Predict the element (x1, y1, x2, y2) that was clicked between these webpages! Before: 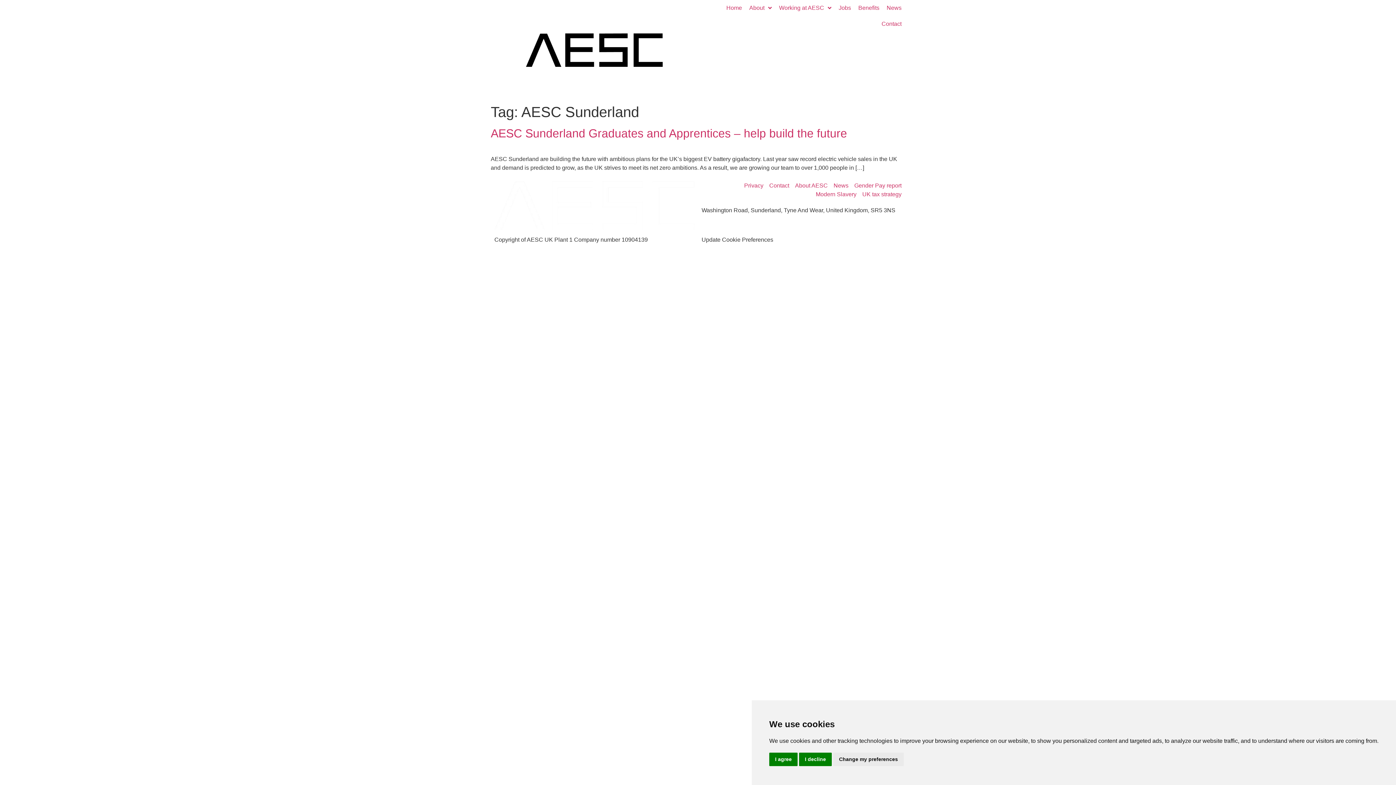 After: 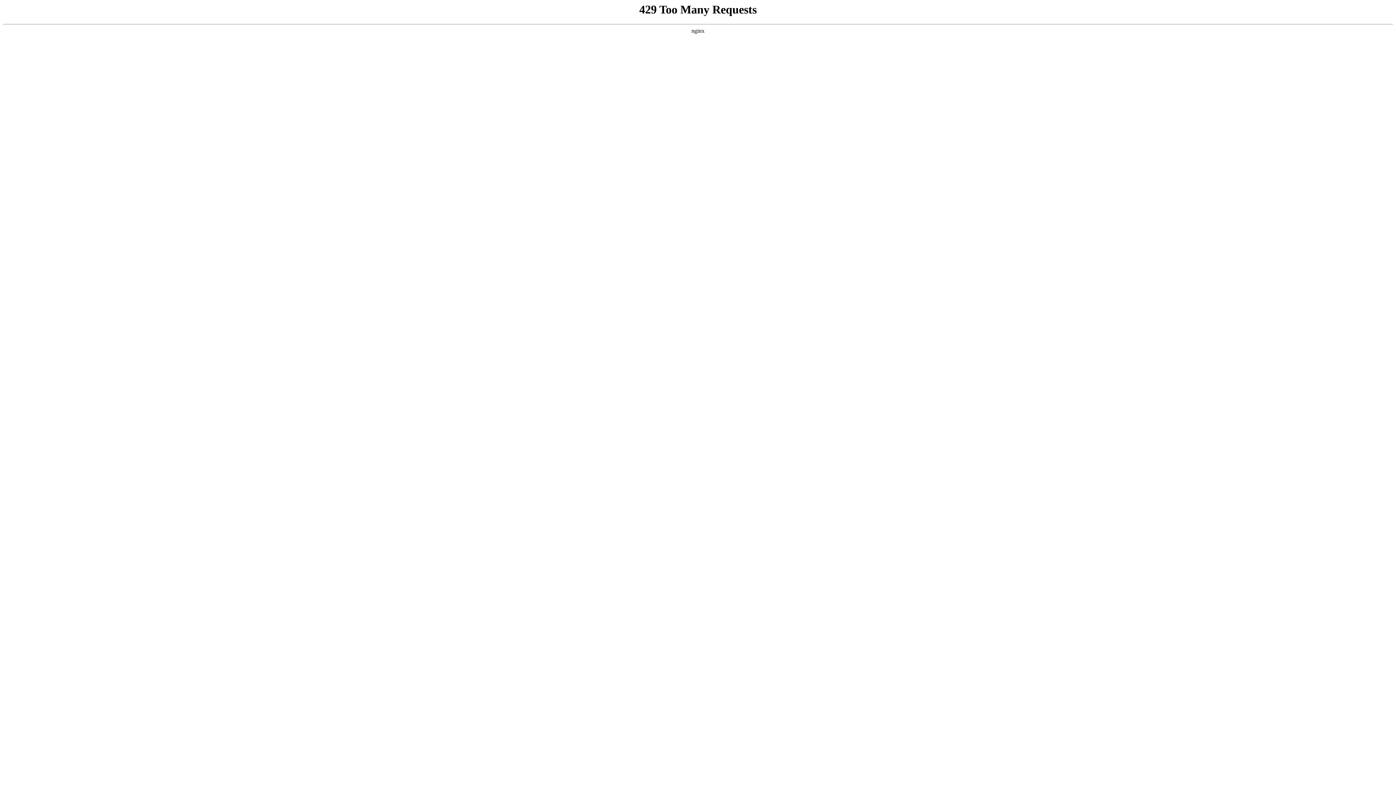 Action: label: Privacy bbox: (744, 181, 763, 190)